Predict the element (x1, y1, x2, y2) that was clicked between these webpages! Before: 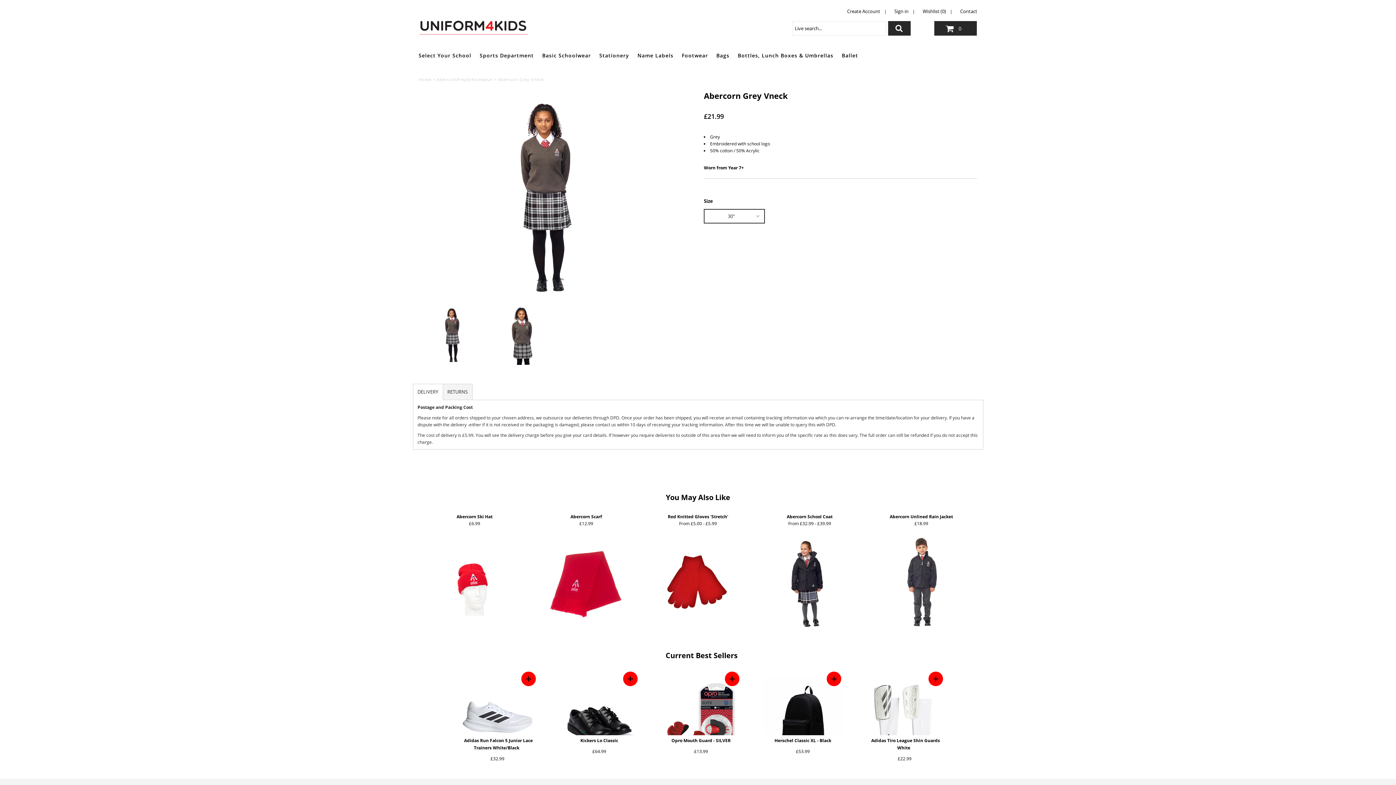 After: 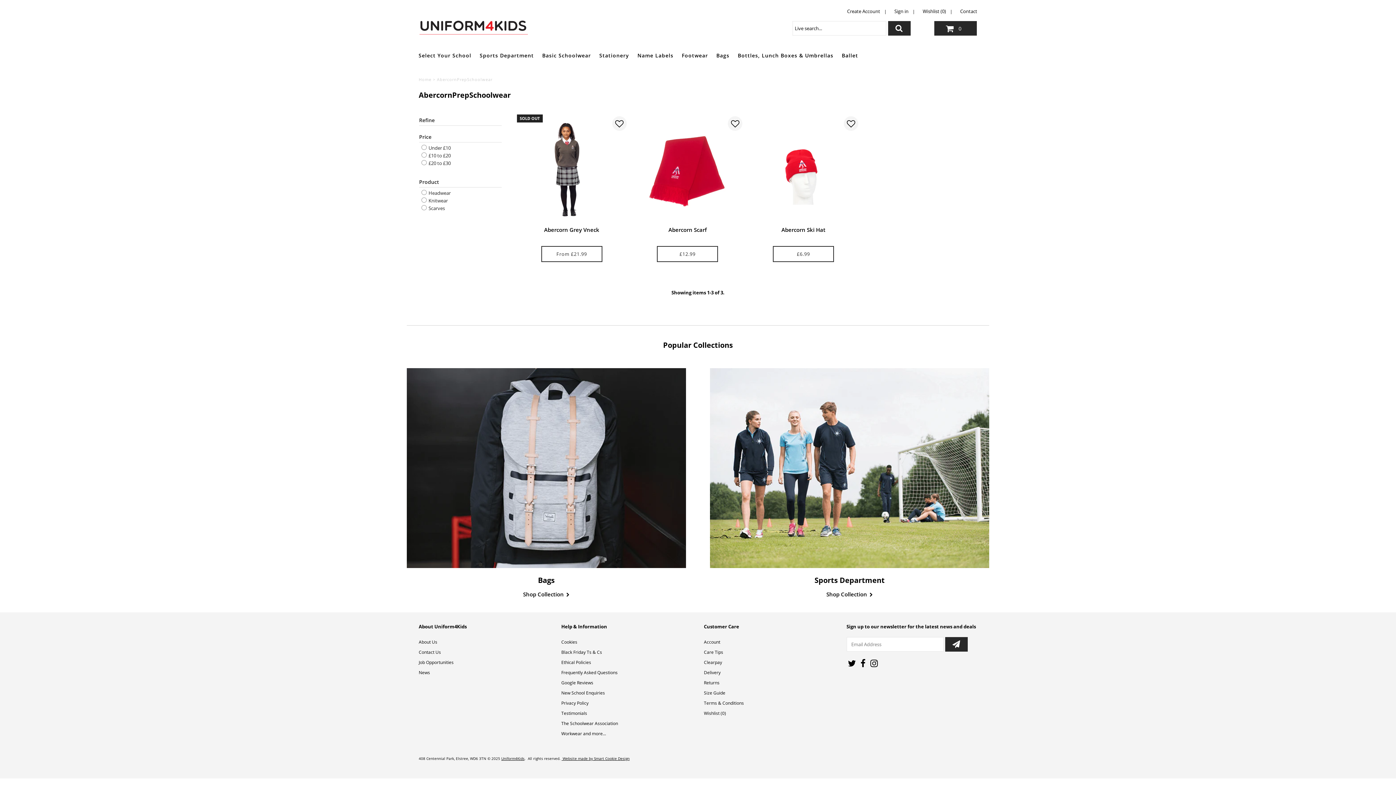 Action: bbox: (437, 76, 492, 82) label: AbercornPrepSchoolwear